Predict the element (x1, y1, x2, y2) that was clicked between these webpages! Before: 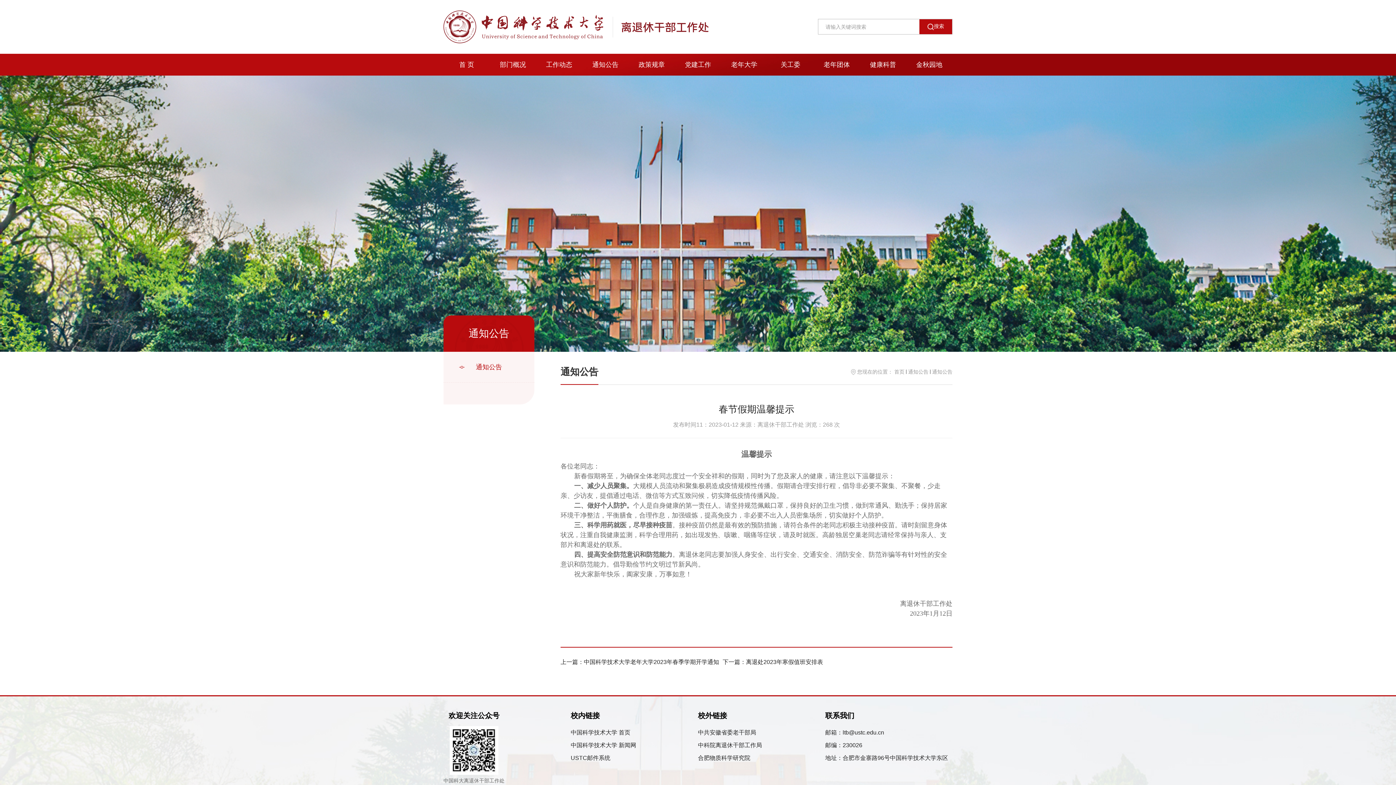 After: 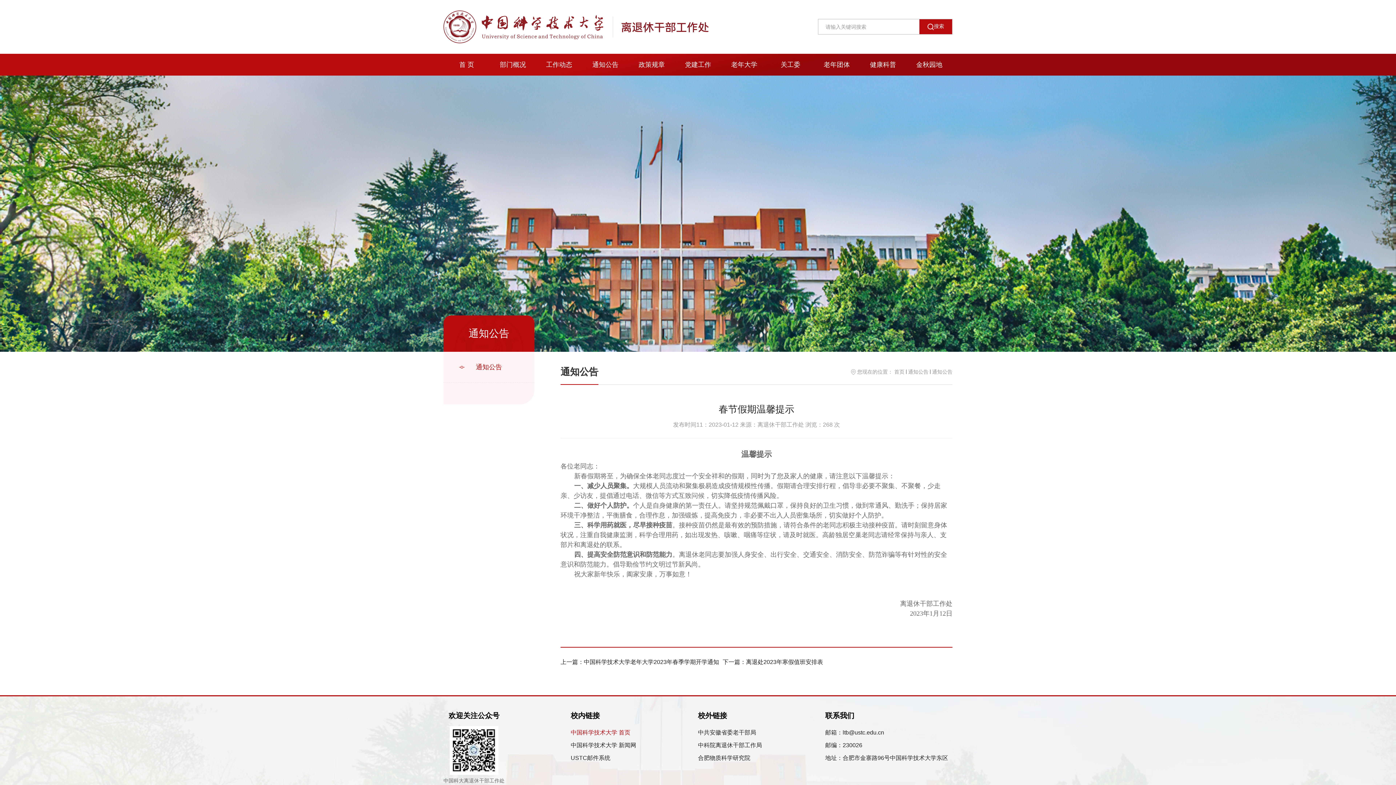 Action: bbox: (570, 729, 630, 736) label: 中国科学技术大学 首页